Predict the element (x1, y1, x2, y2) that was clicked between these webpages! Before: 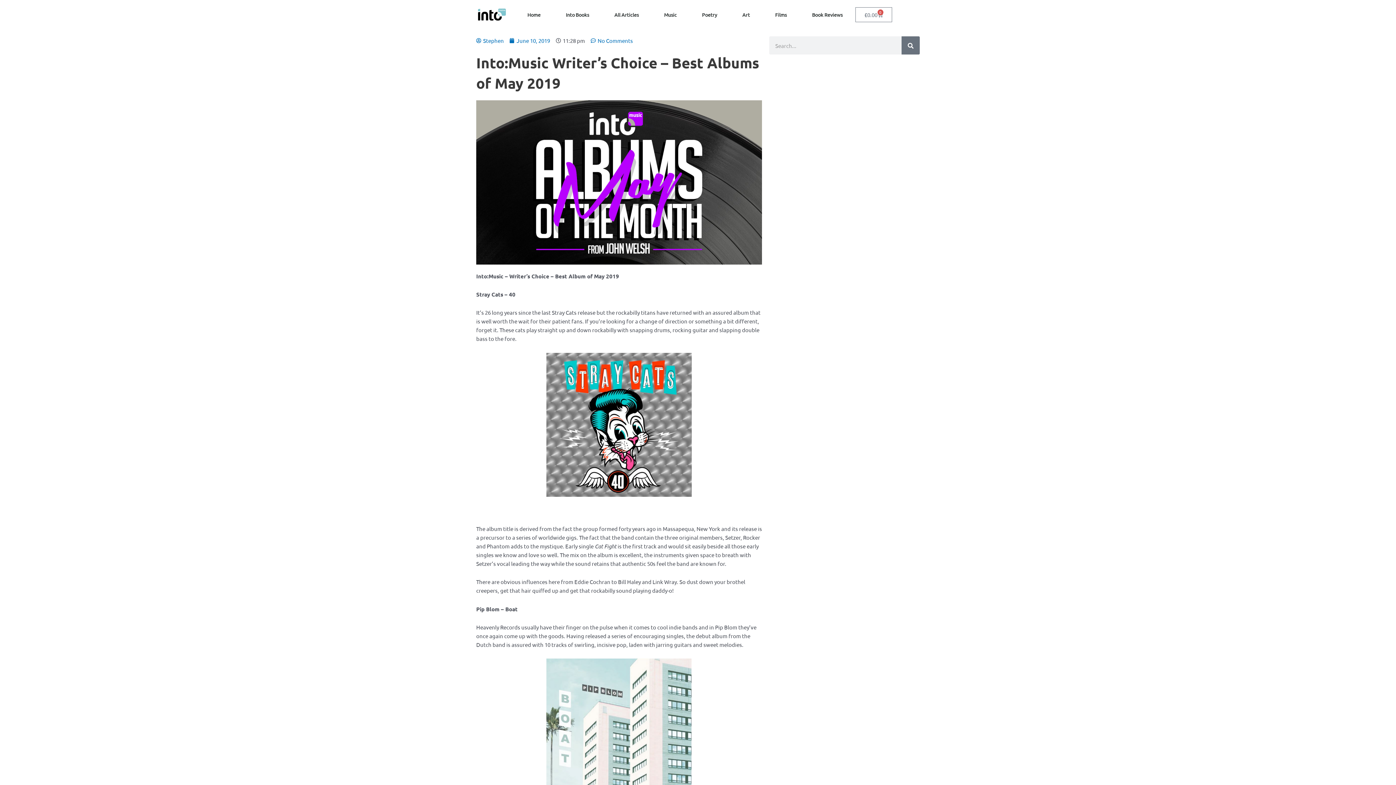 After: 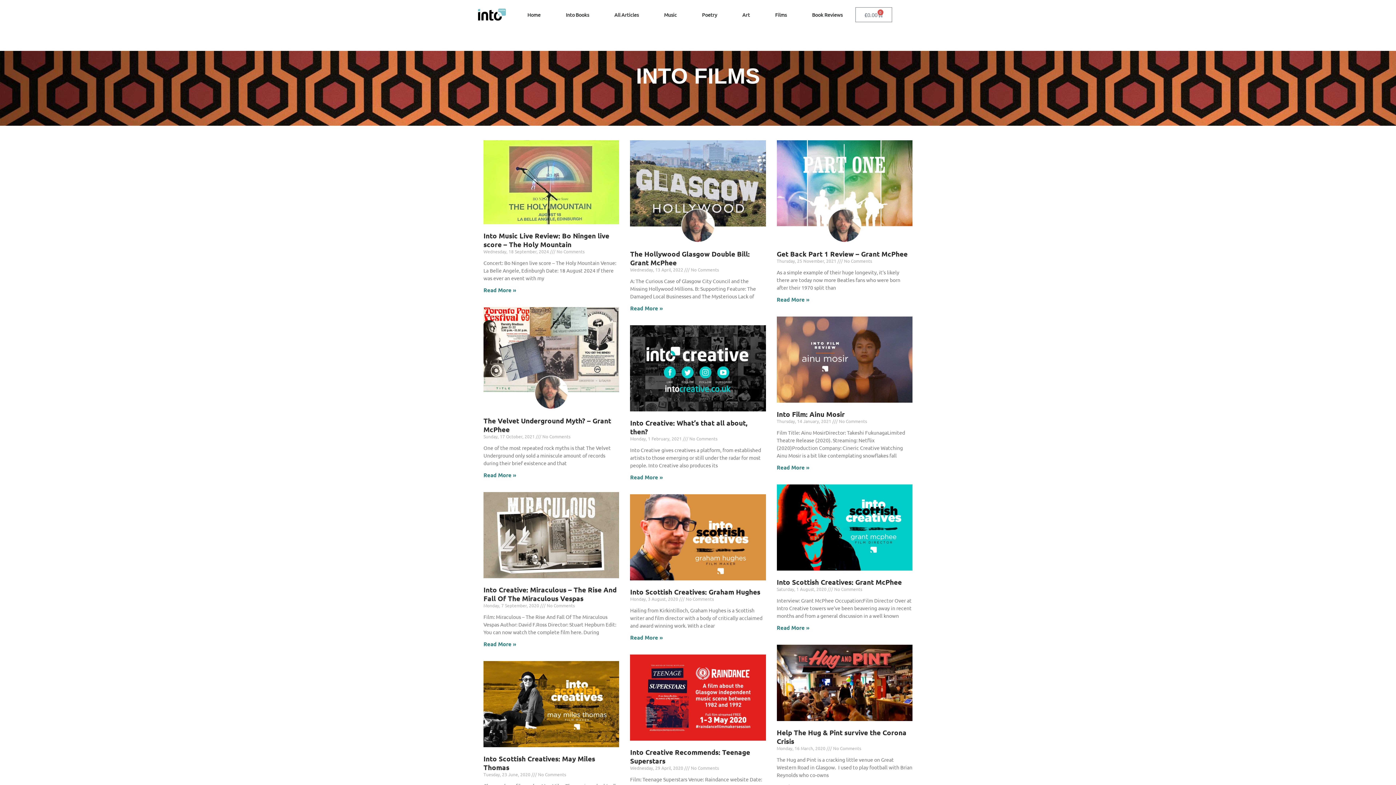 Action: label: Films bbox: (762, 8, 799, 20)